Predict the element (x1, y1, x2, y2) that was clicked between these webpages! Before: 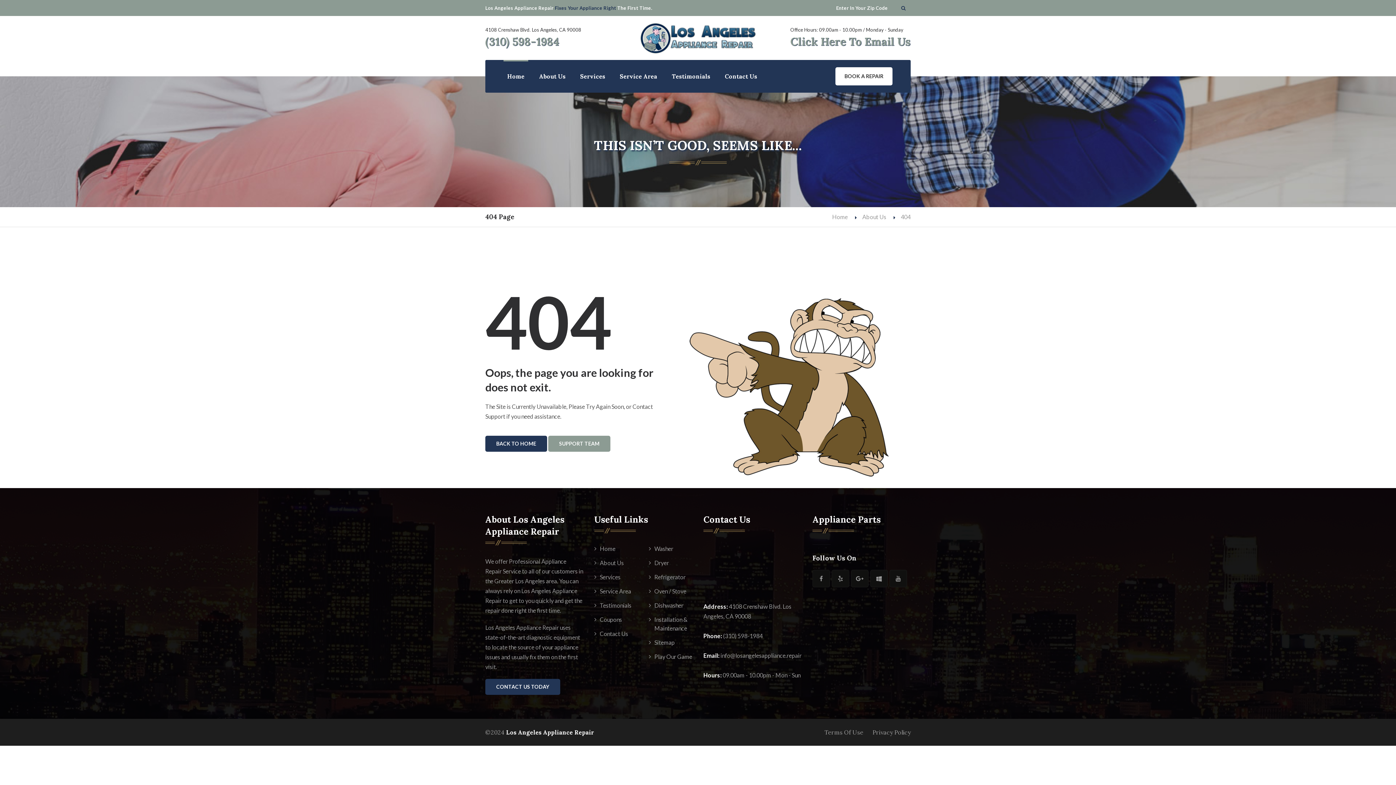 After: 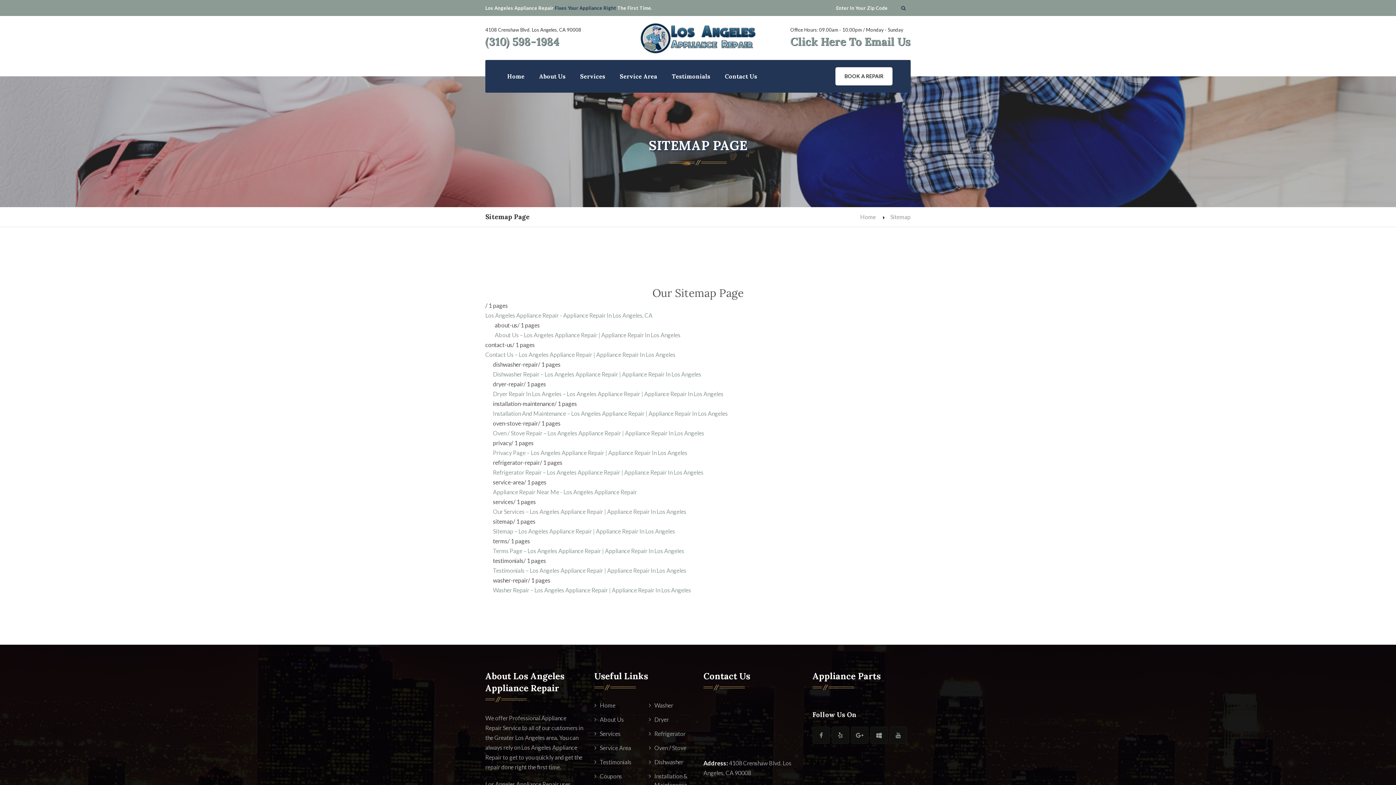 Action: bbox: (649, 638, 692, 647) label: Sitemap